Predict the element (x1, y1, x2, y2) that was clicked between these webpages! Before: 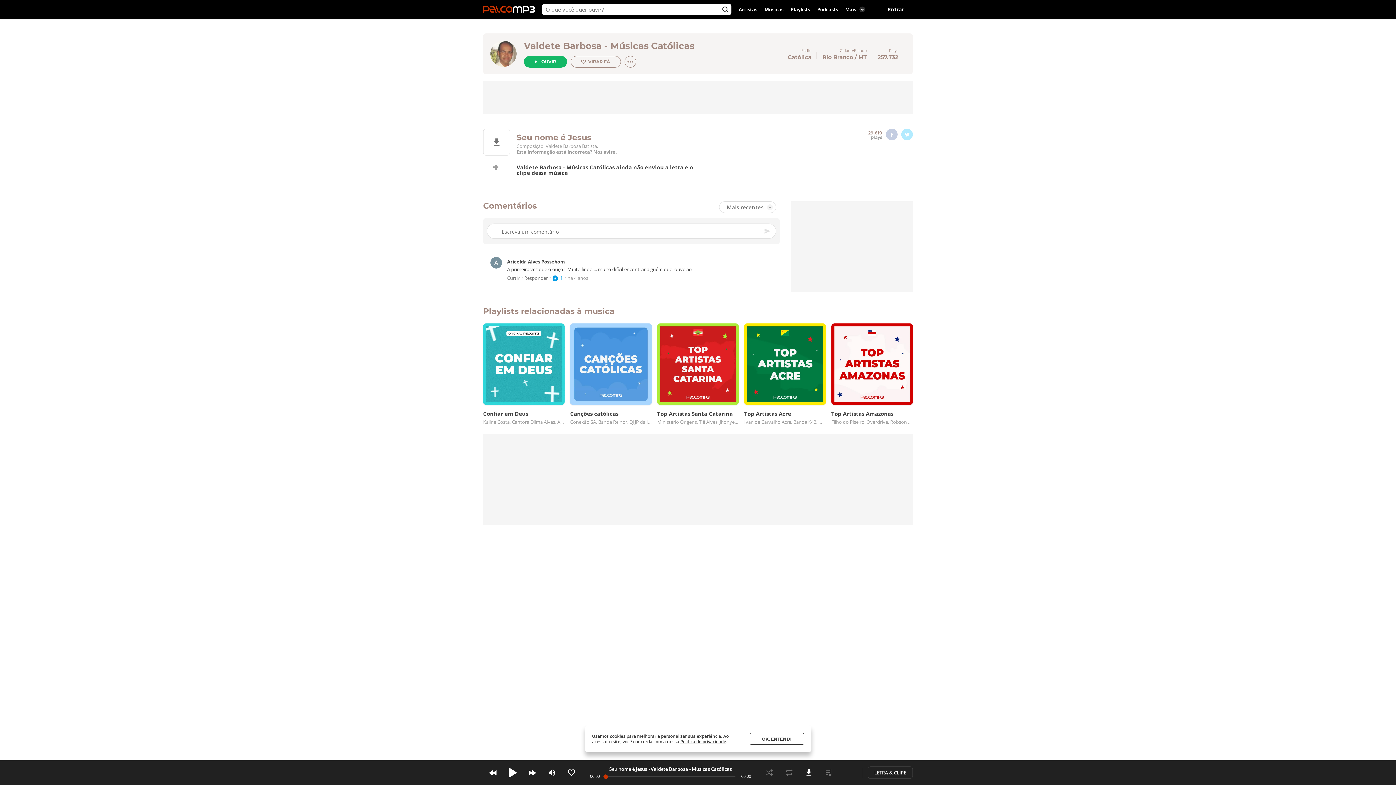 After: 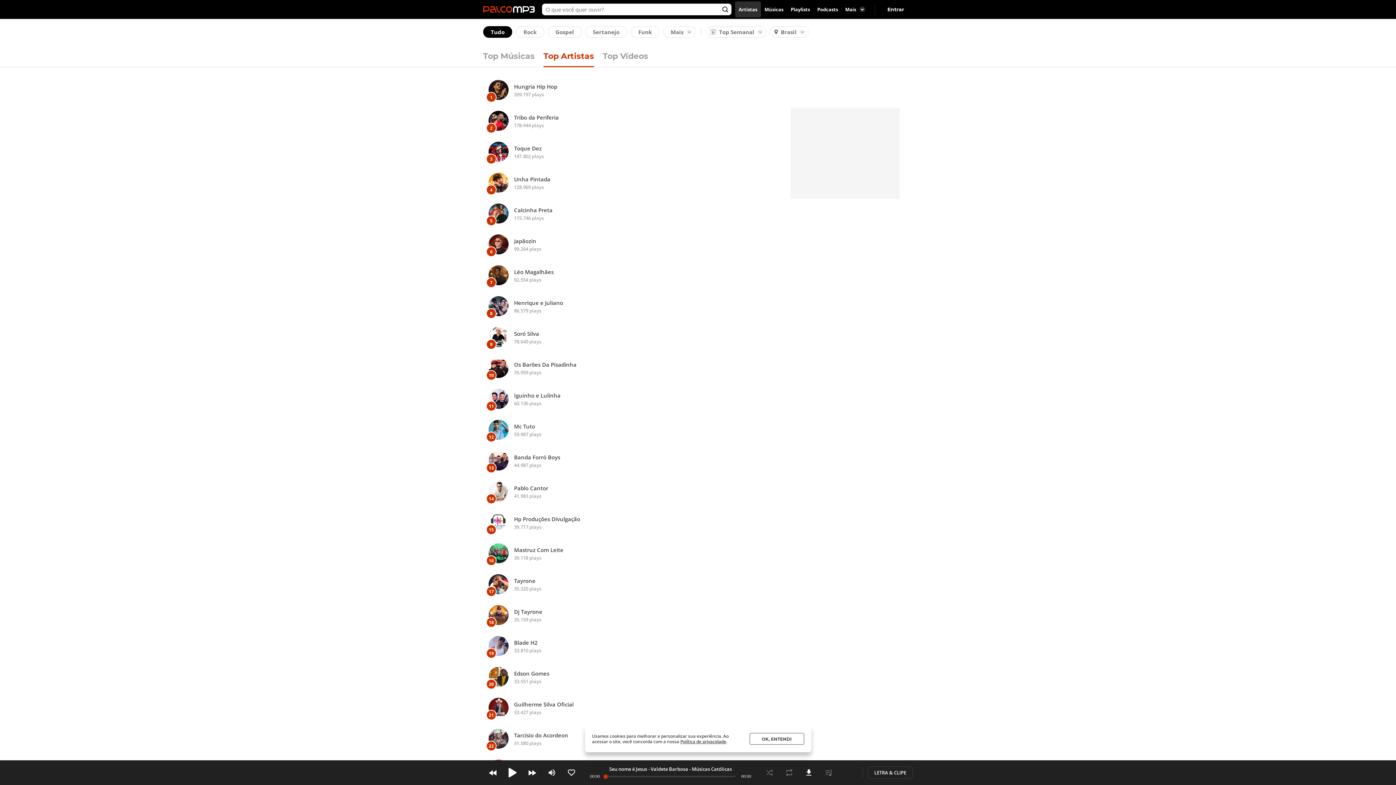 Action: bbox: (735, 1, 761, 17) label: Artistas